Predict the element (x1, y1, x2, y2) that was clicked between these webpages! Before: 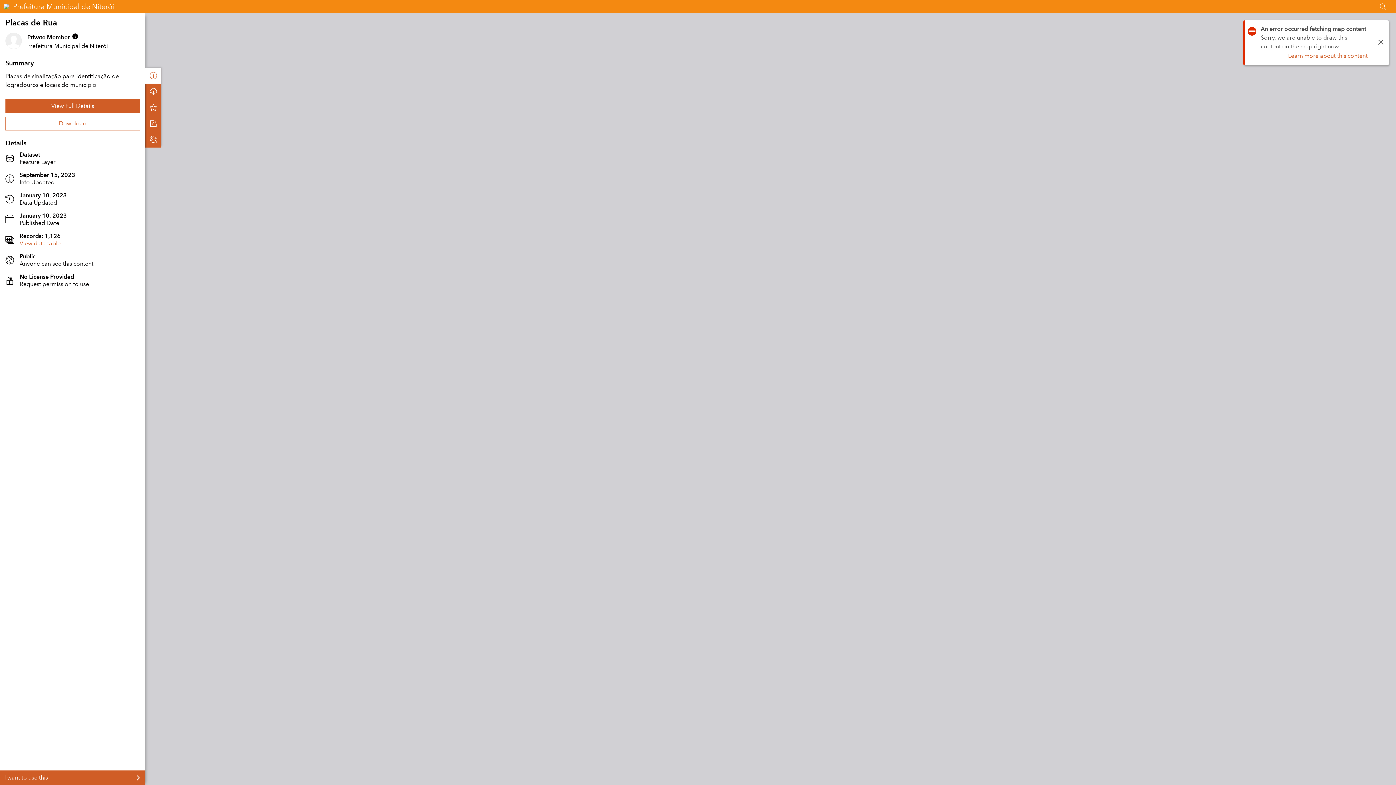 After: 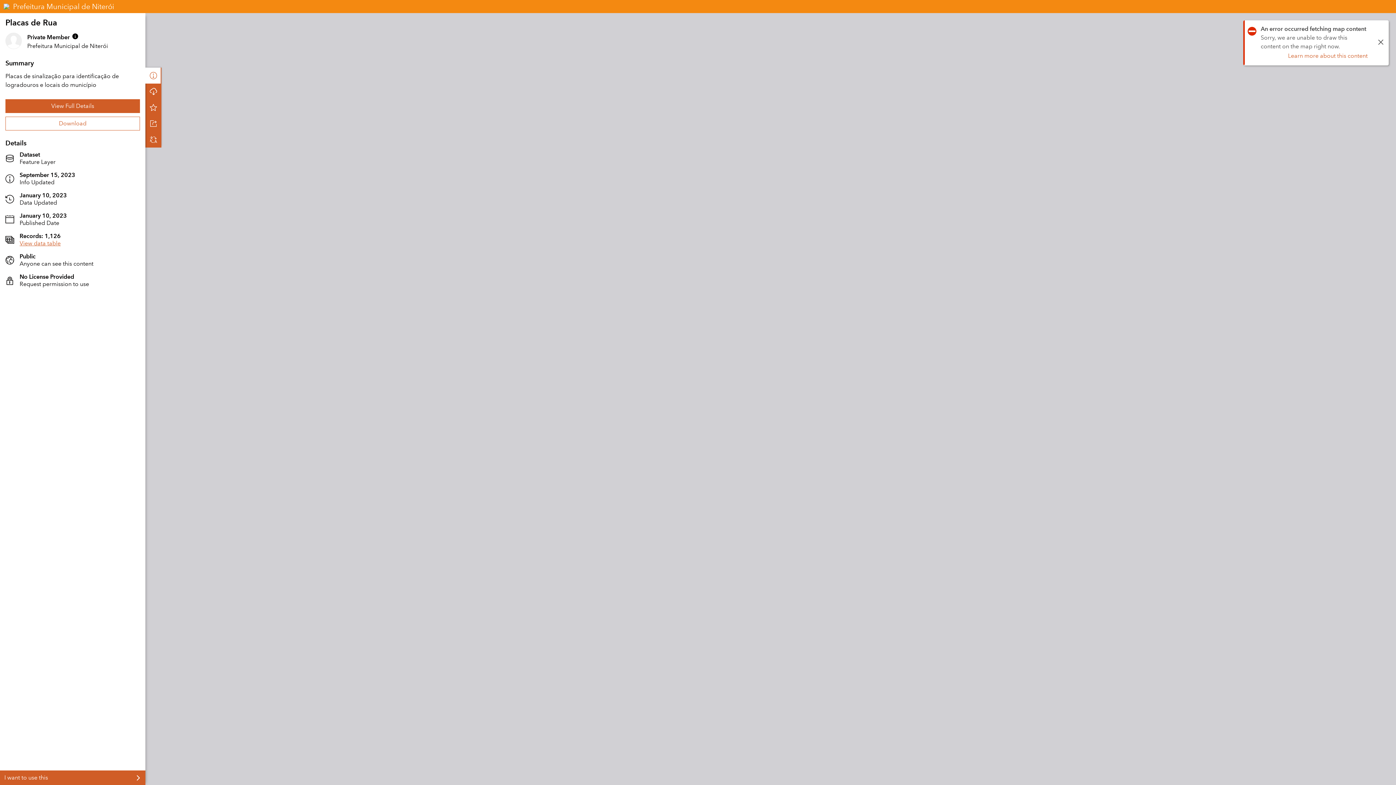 Action: bbox: (1379, 2, 1387, 10)